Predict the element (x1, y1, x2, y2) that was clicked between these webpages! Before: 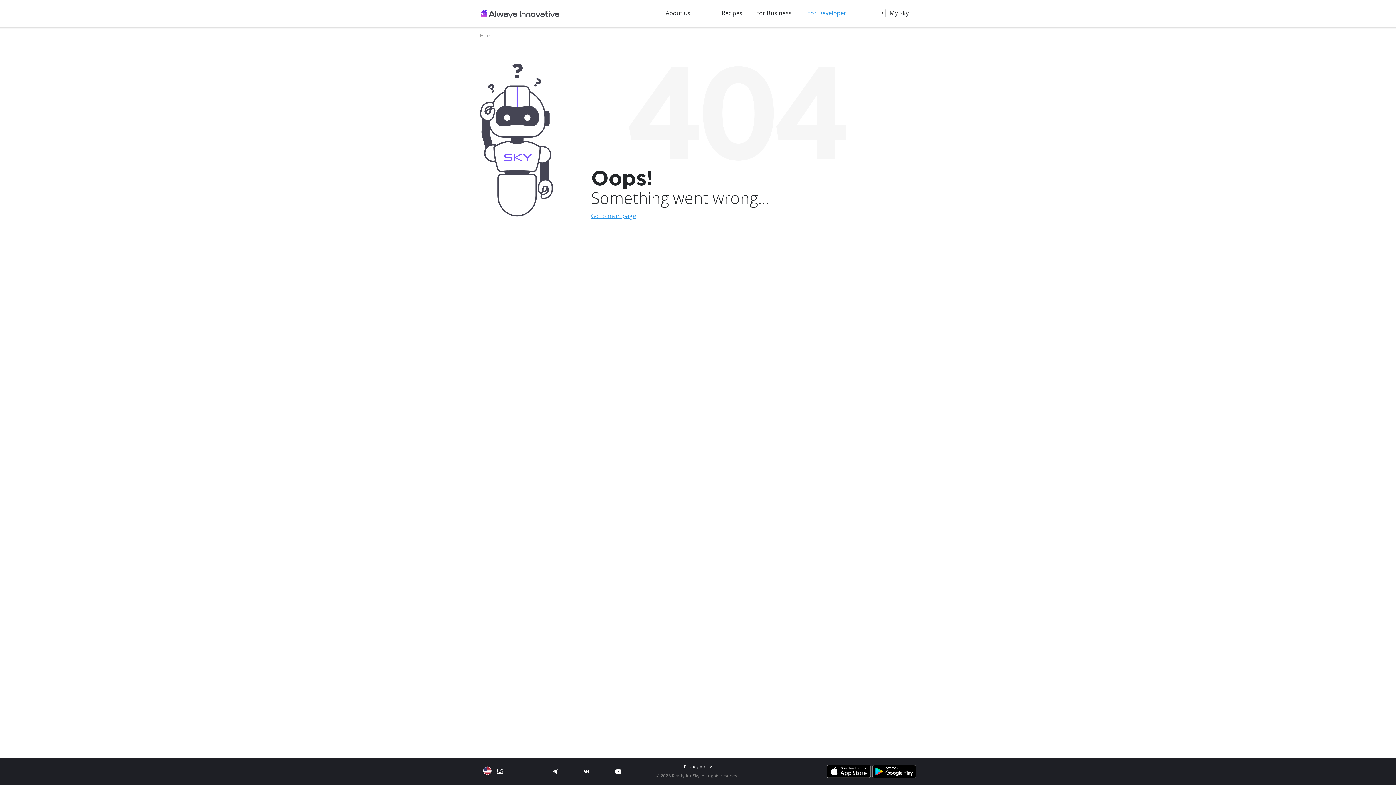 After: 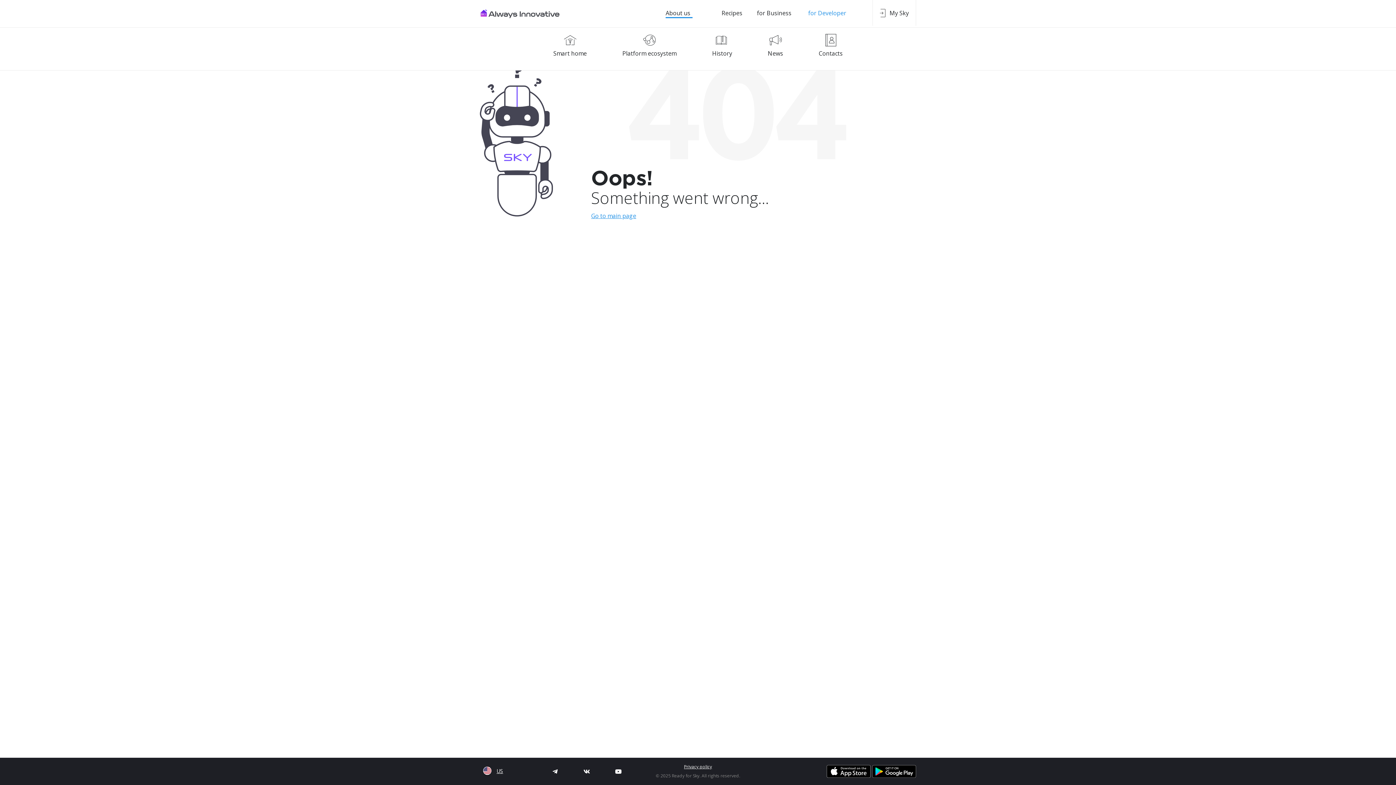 Action: bbox: (665, 9, 692, 18) label: About us